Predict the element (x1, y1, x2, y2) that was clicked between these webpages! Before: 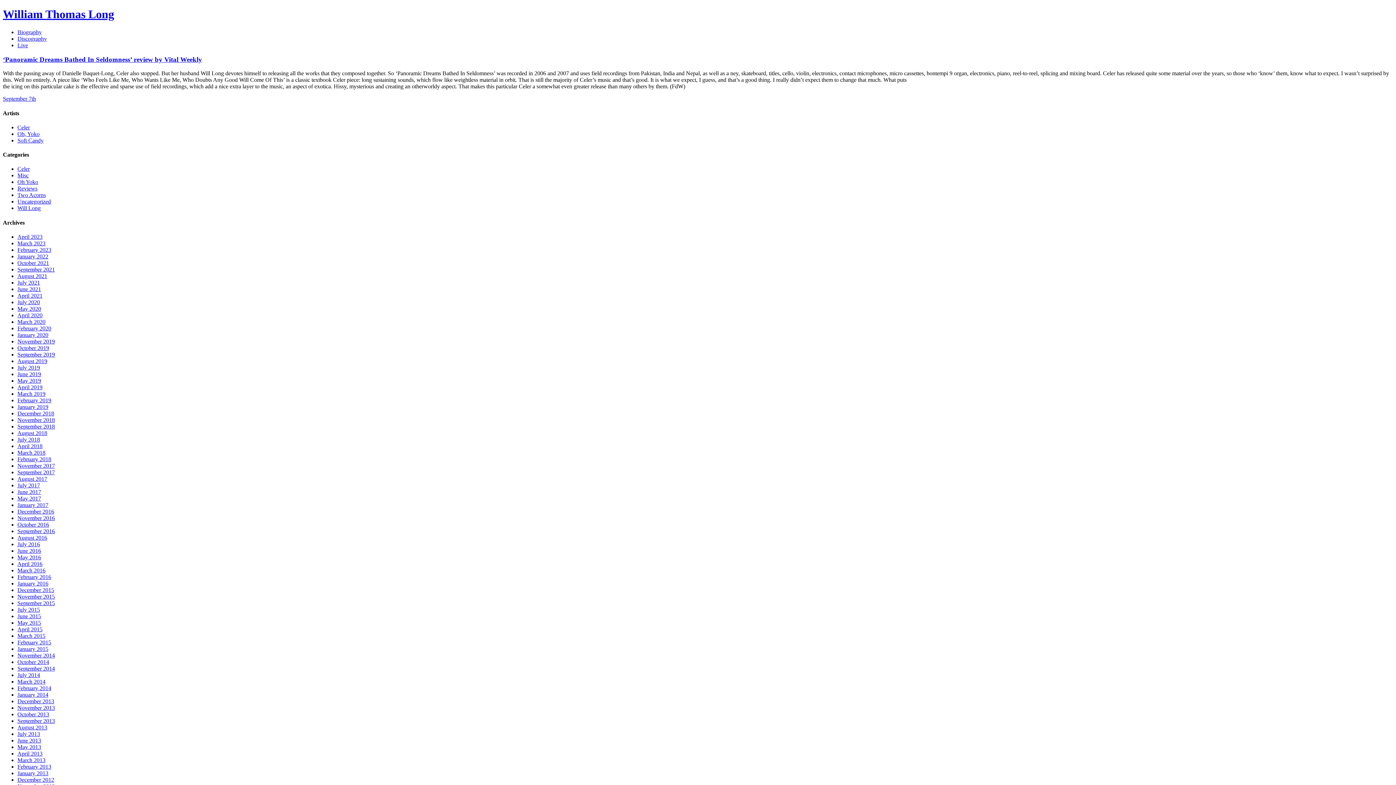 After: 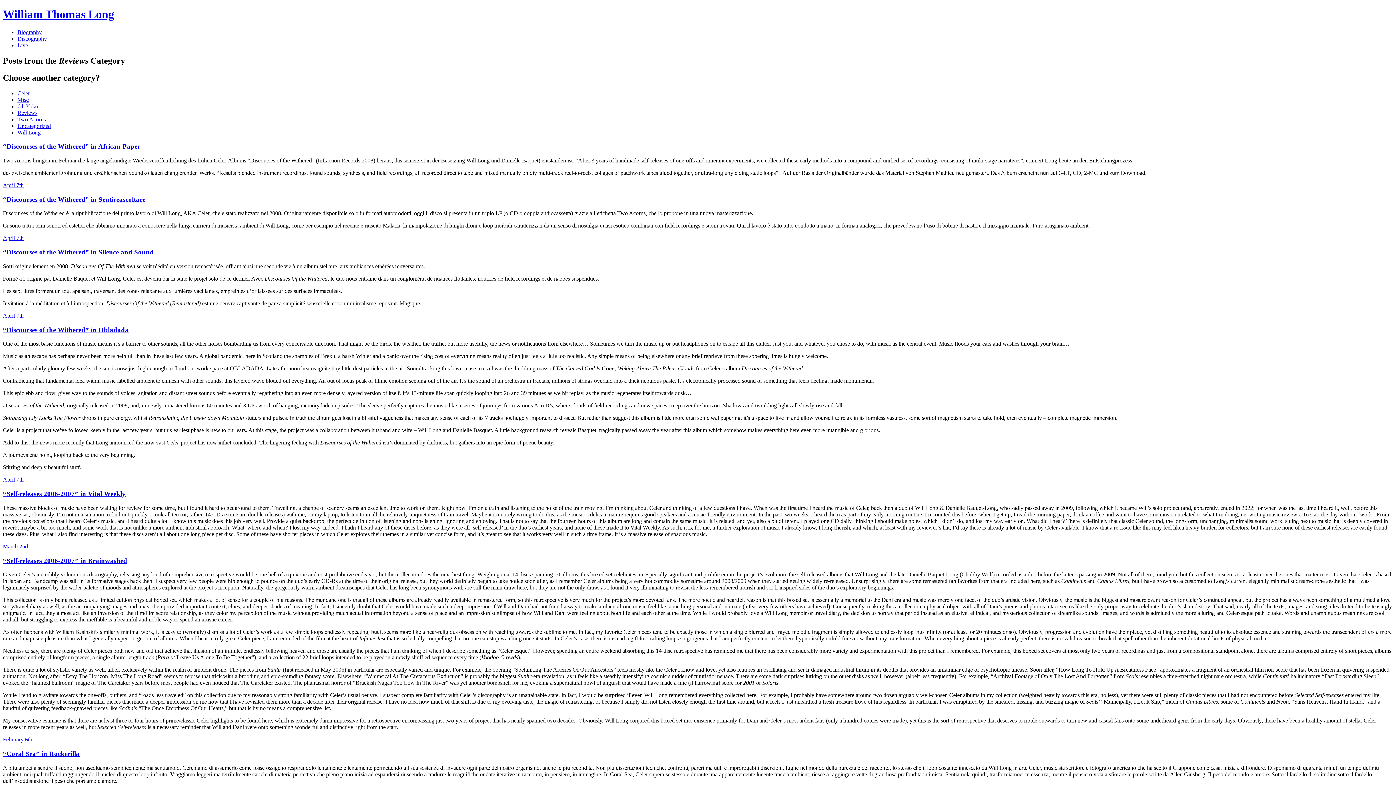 Action: label: Reviews bbox: (17, 185, 37, 191)